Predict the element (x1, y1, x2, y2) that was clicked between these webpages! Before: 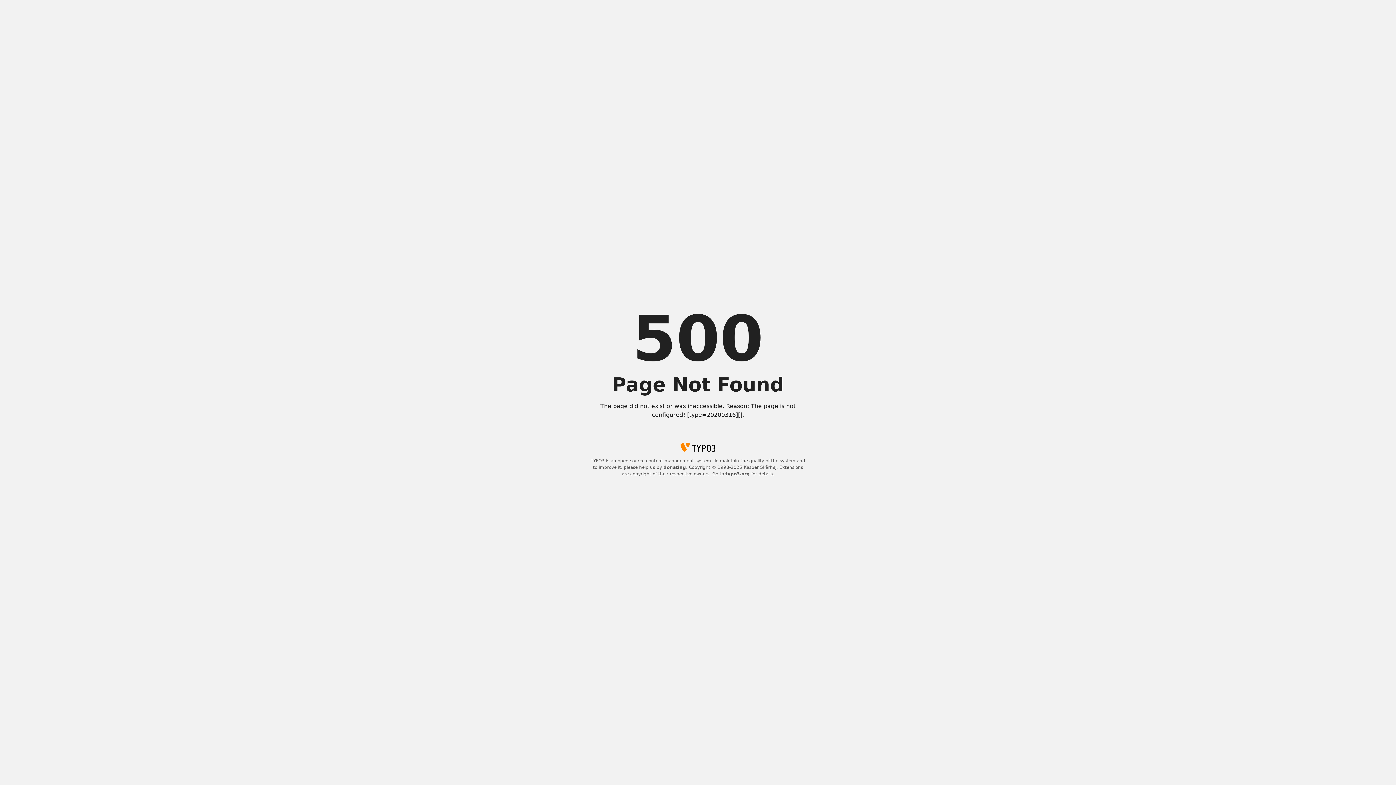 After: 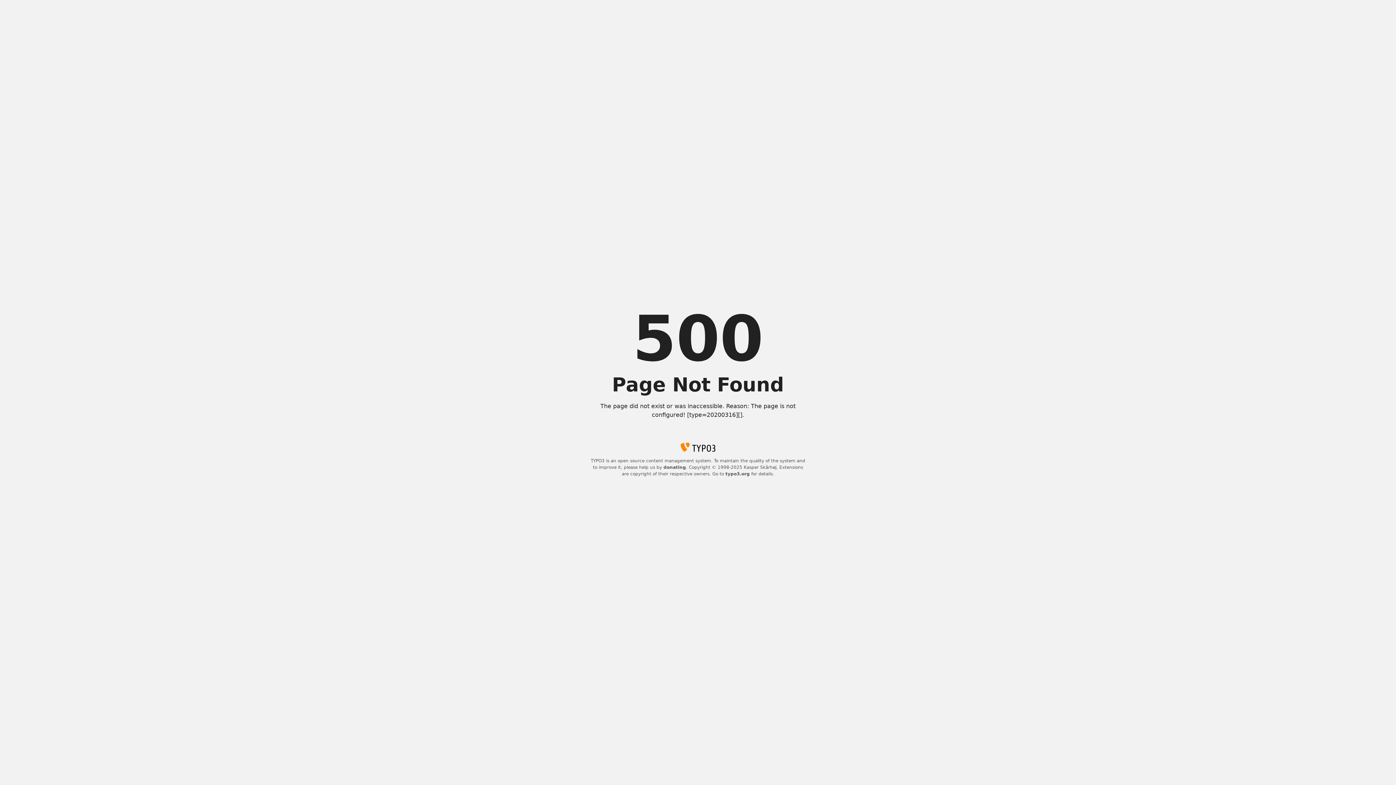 Action: bbox: (663, 465, 686, 470) label: donating